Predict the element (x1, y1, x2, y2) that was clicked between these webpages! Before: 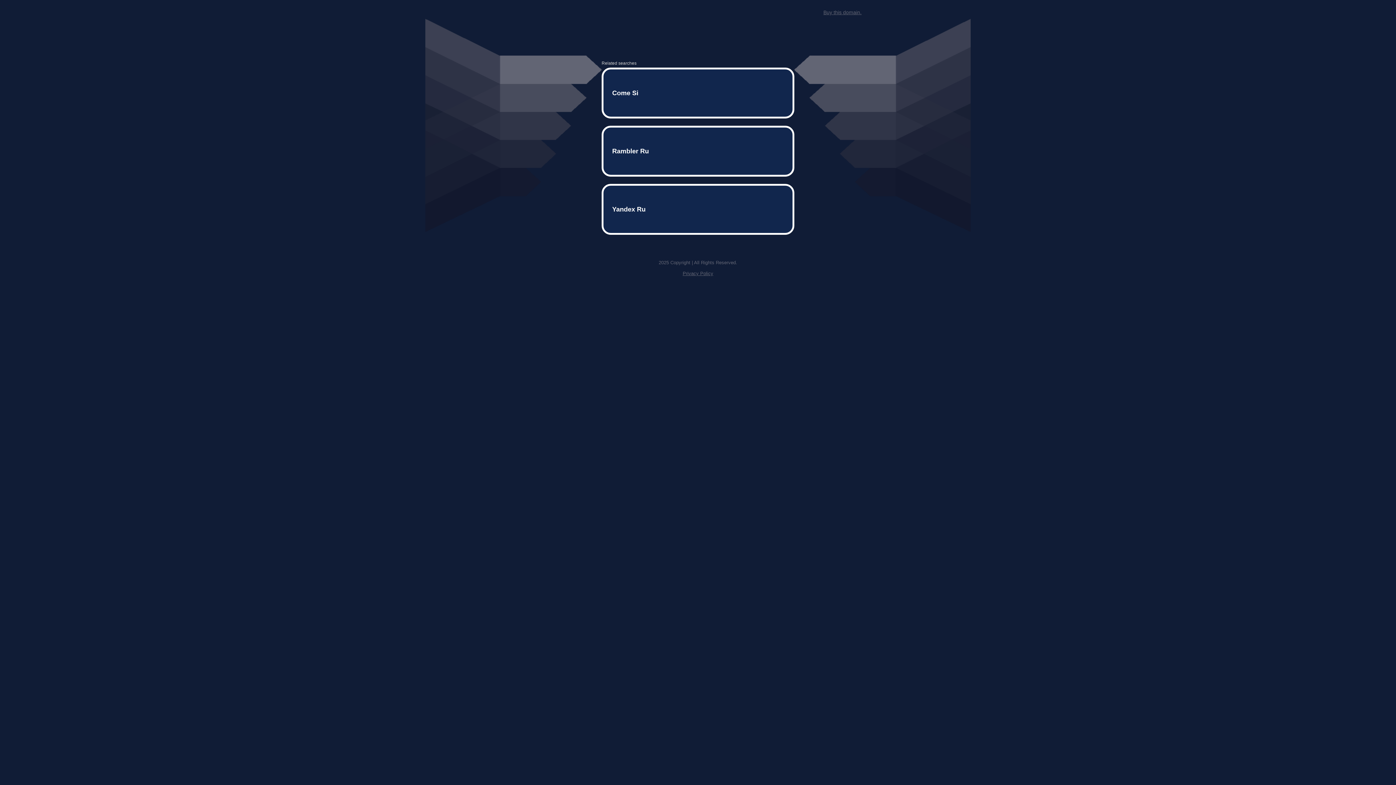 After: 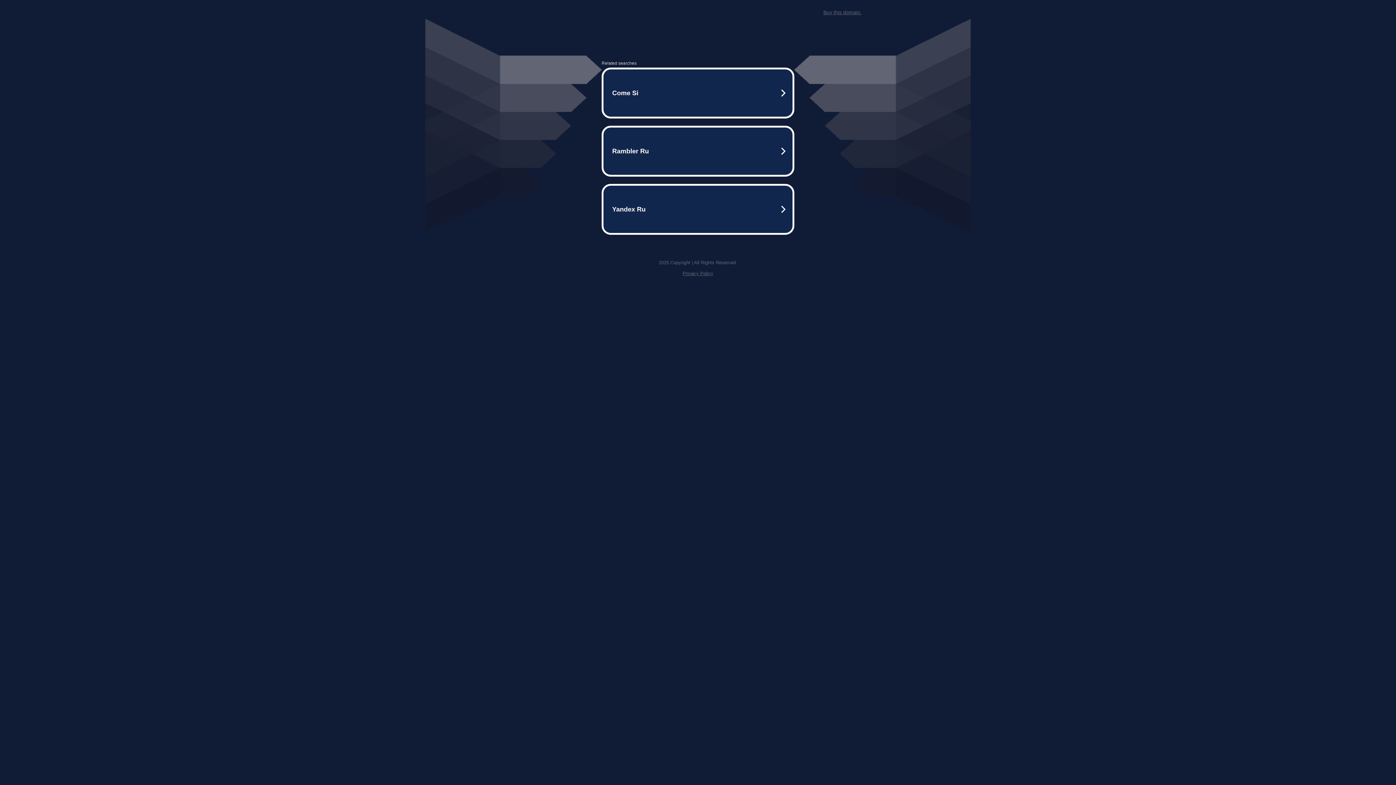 Action: label: Privacy Policy bbox: (682, 259, 713, 264)